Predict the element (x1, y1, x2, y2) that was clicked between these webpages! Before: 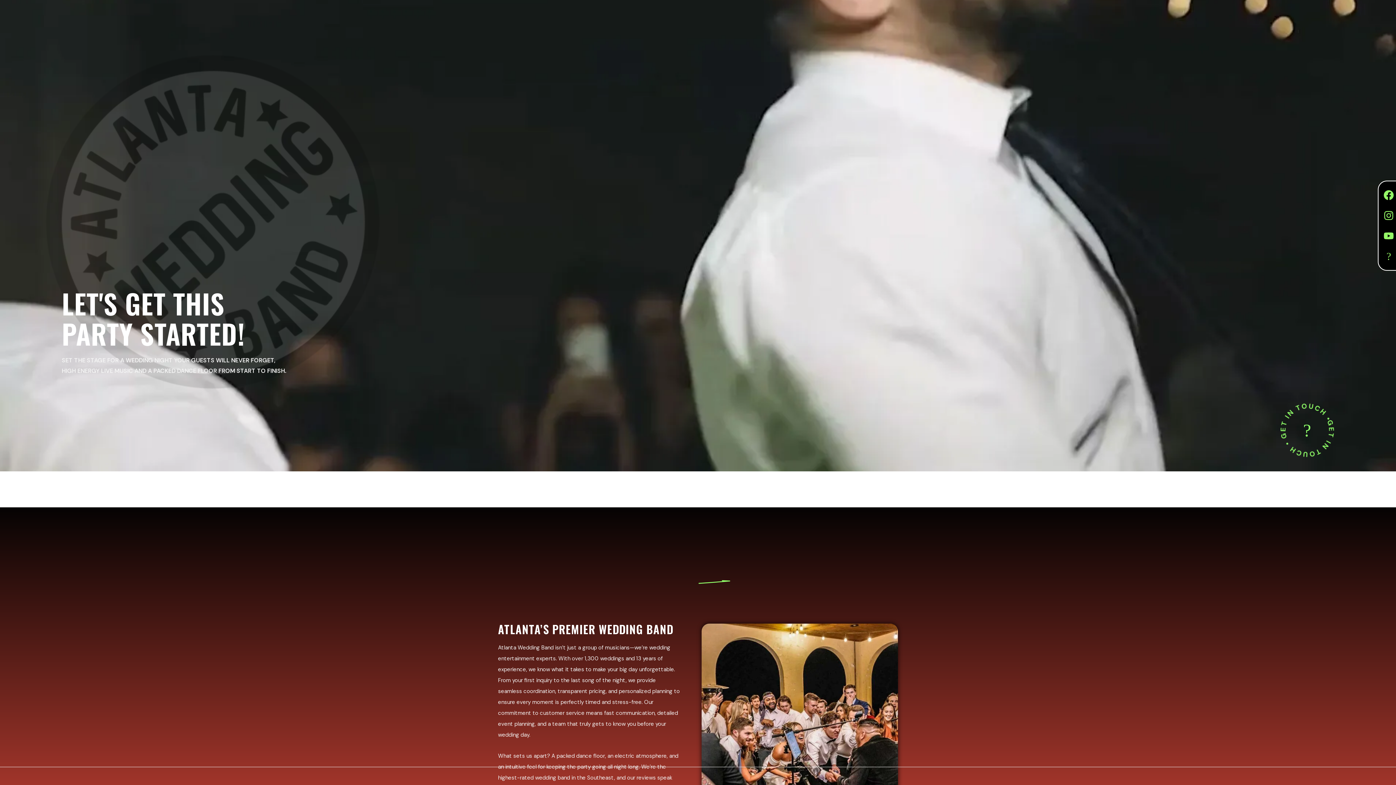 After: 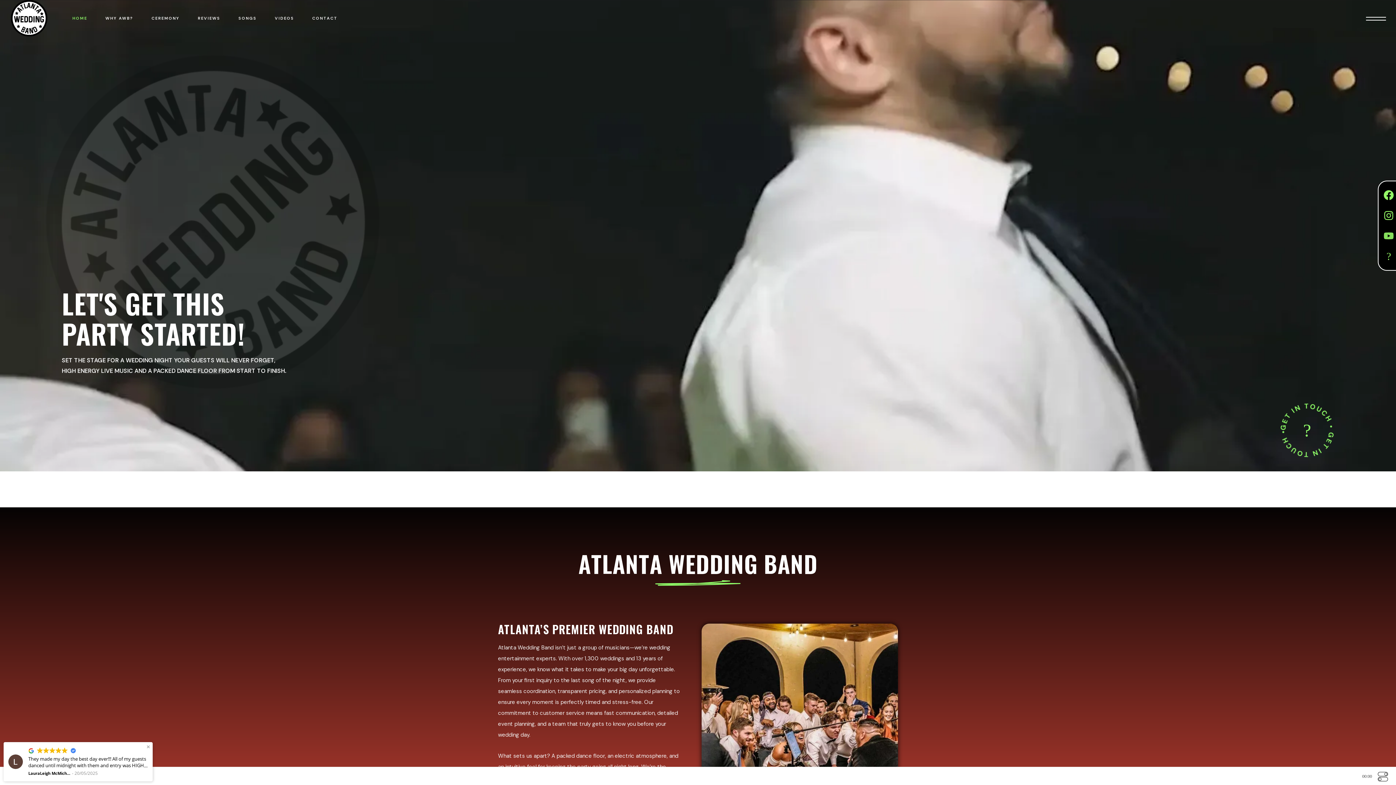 Action: label: Youtube bbox: (1378, 225, 1399, 246)